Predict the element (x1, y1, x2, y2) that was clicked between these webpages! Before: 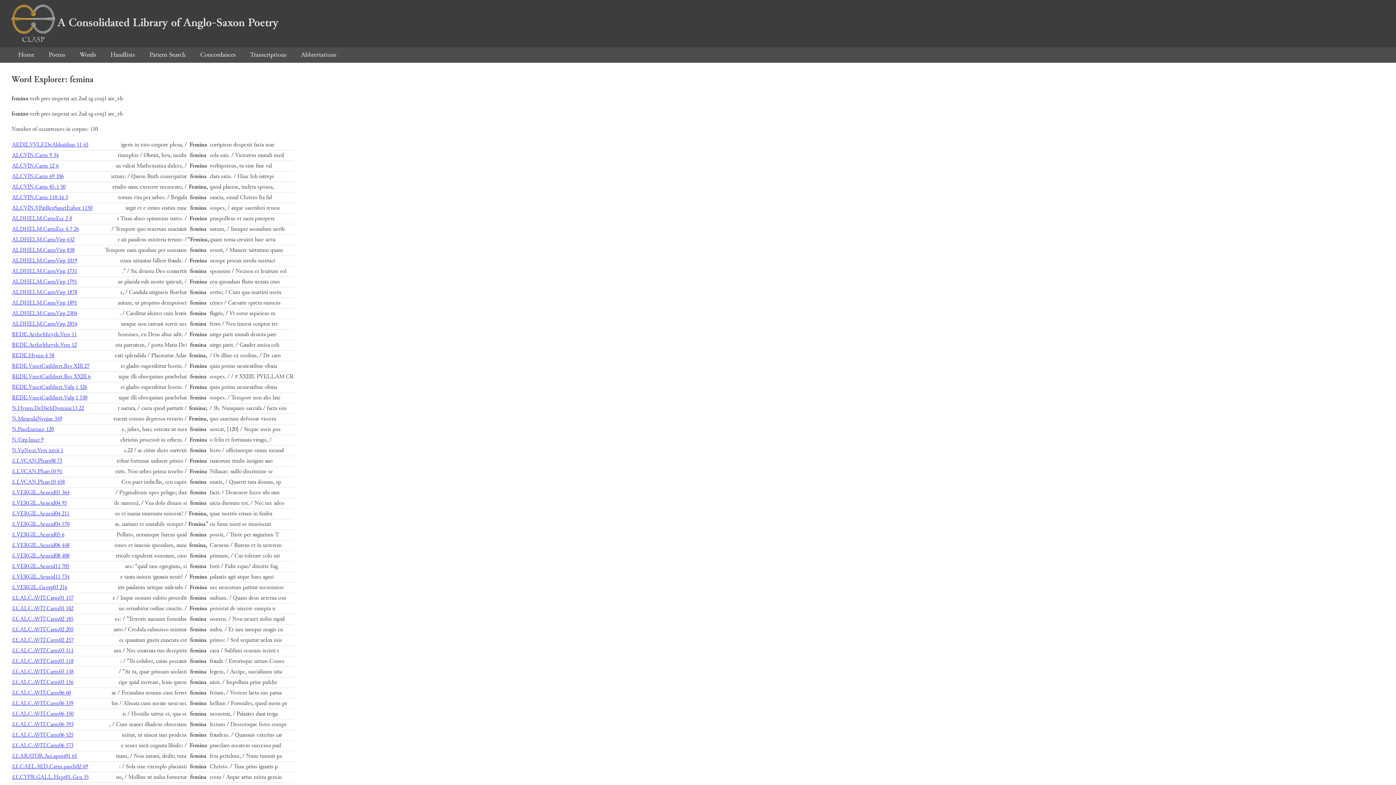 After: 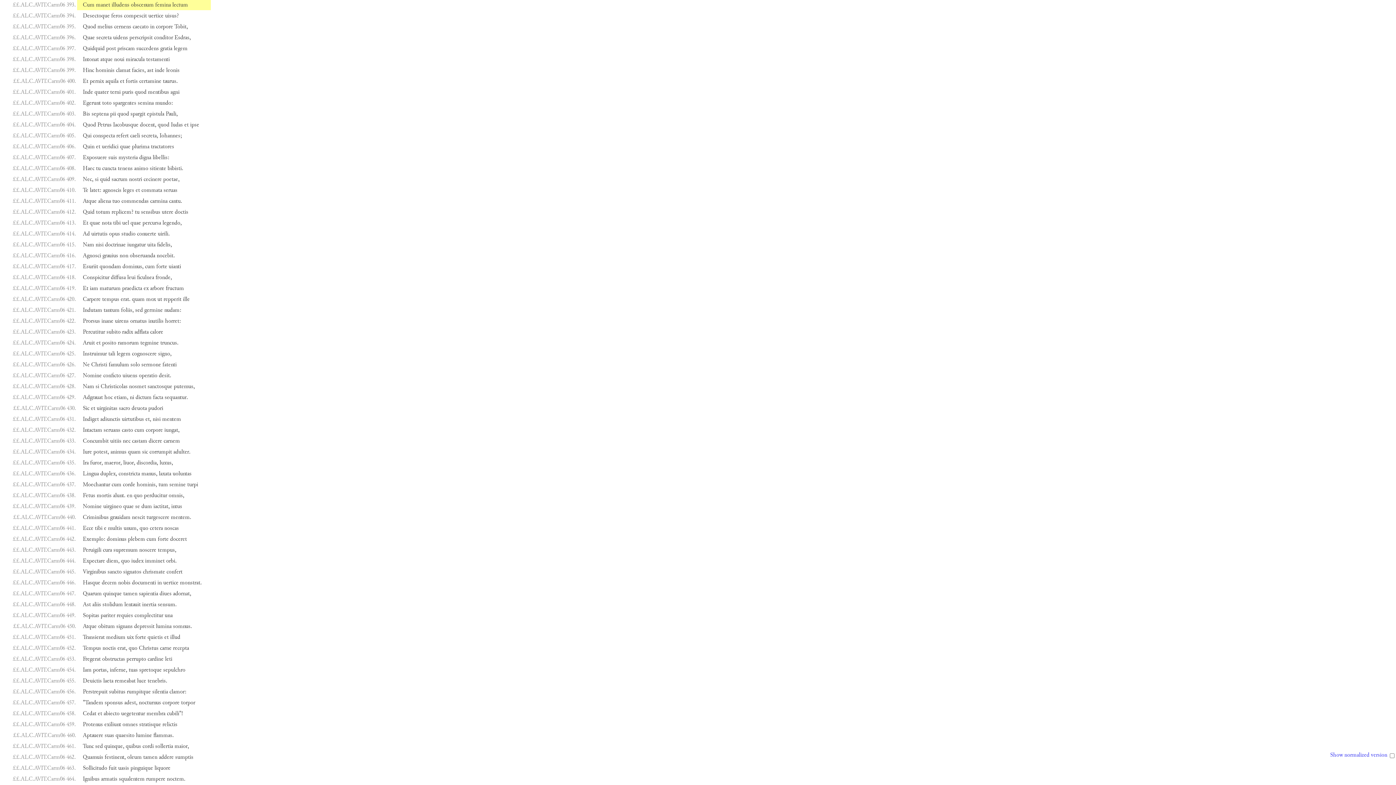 Action: label: ££.ALC.AVIT.Carm06 393 bbox: (12, 720, 73, 729)